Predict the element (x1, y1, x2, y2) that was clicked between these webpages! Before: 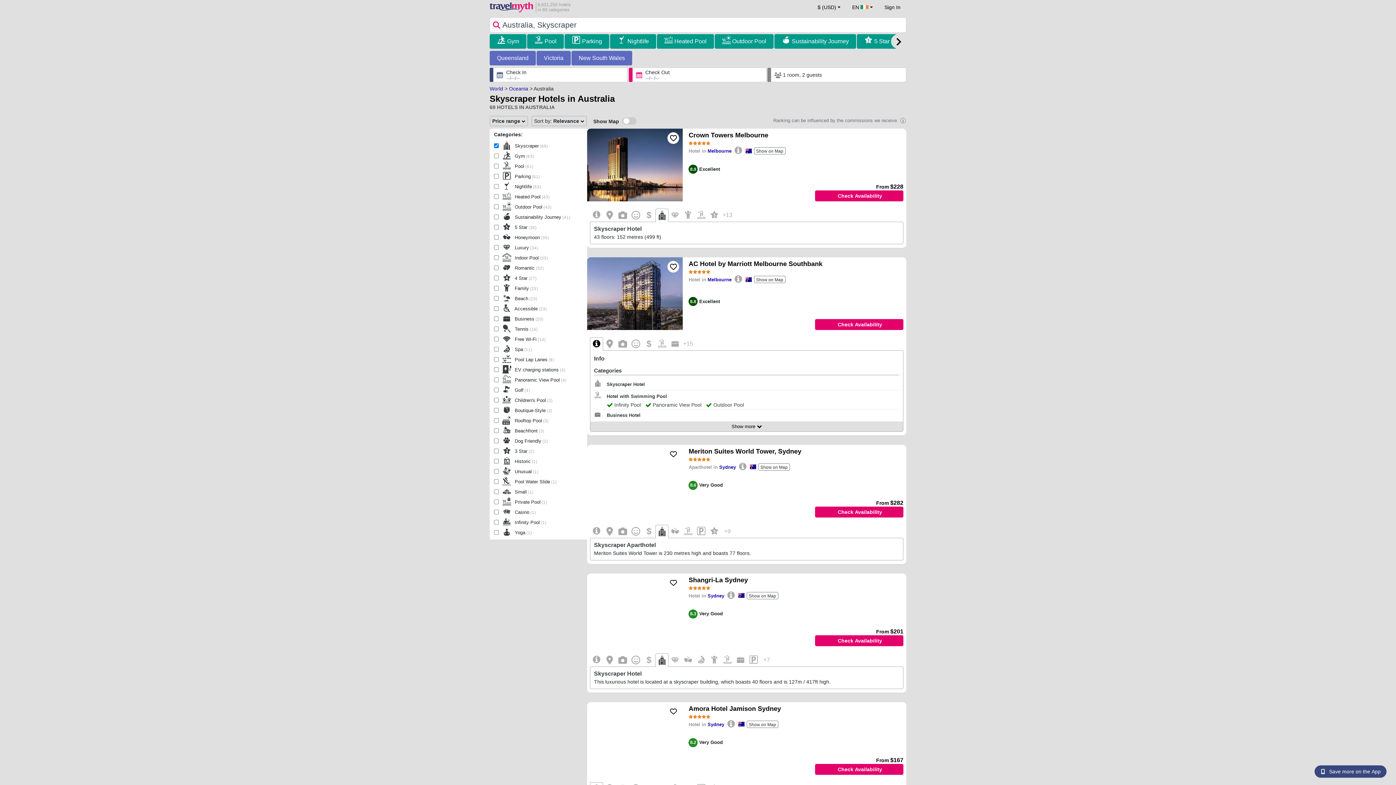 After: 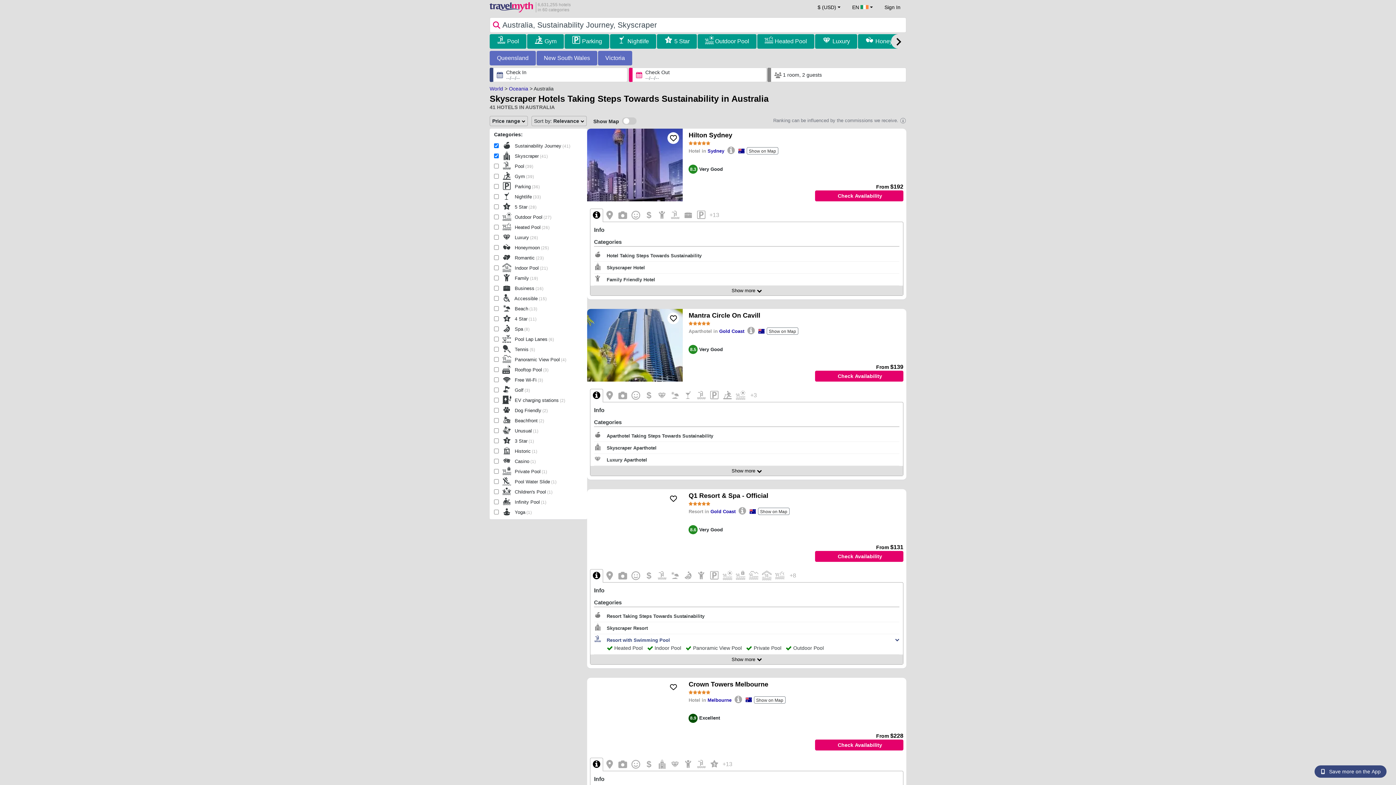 Action: label: Sustainability Journey bbox: (792, 36, 849, 46)